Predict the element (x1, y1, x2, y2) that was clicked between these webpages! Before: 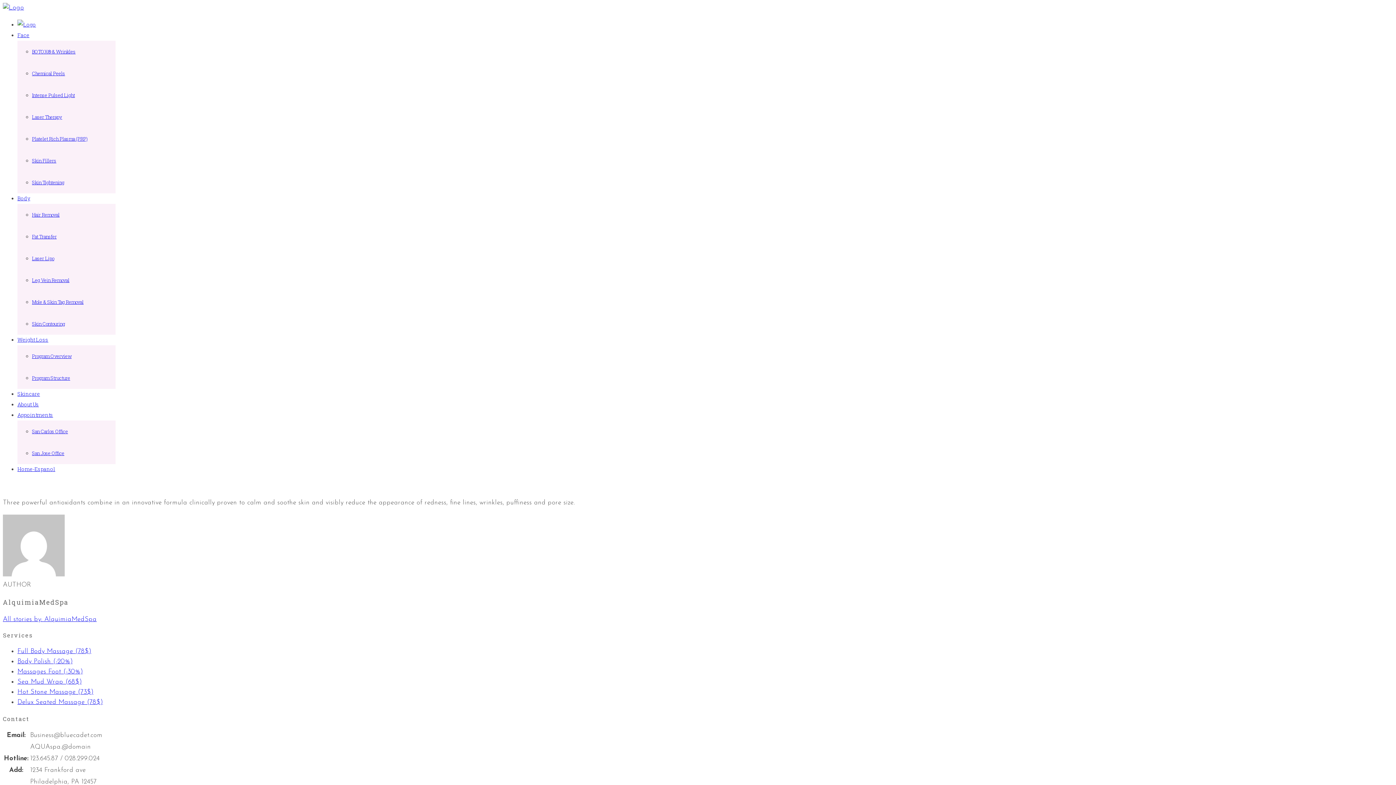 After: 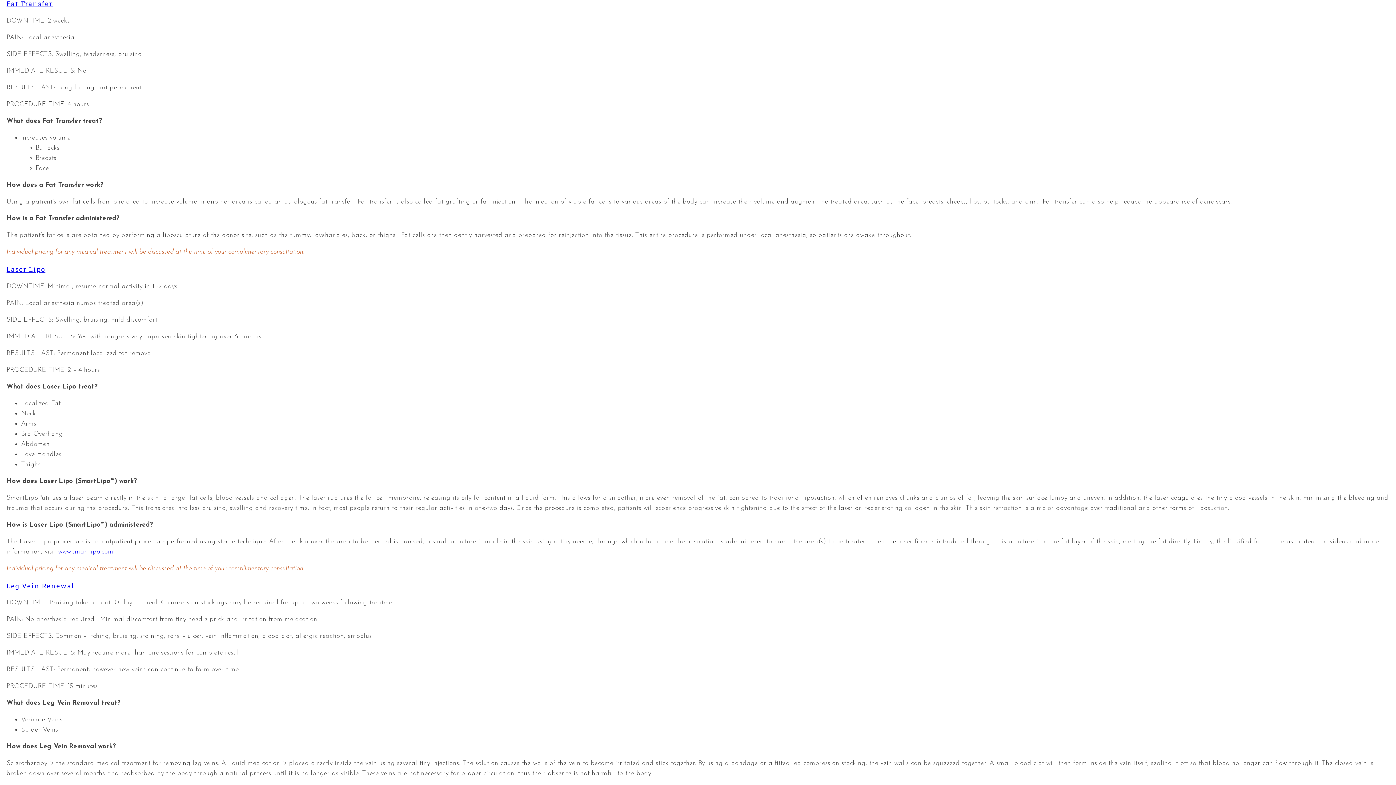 Action: label: Fat Transfer bbox: (32, 233, 56, 240)